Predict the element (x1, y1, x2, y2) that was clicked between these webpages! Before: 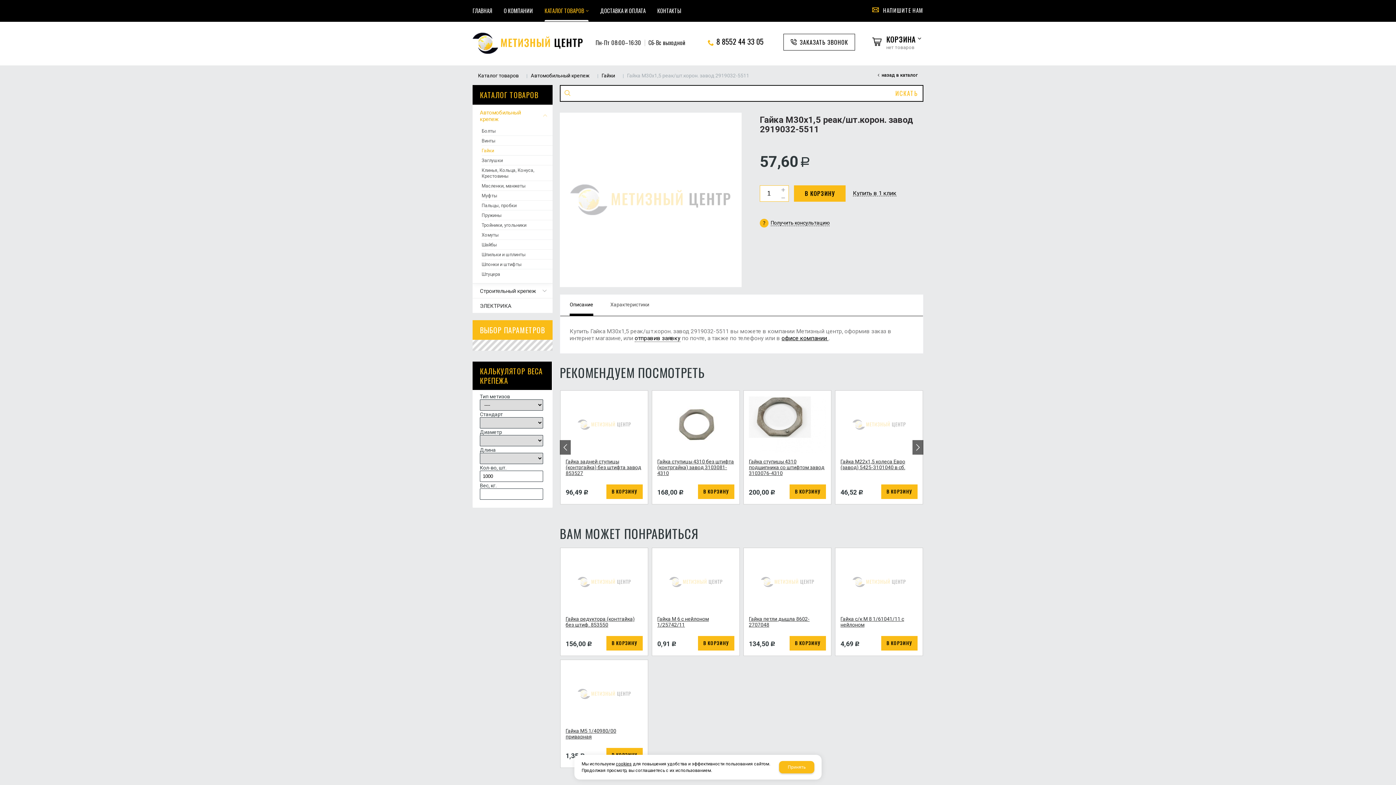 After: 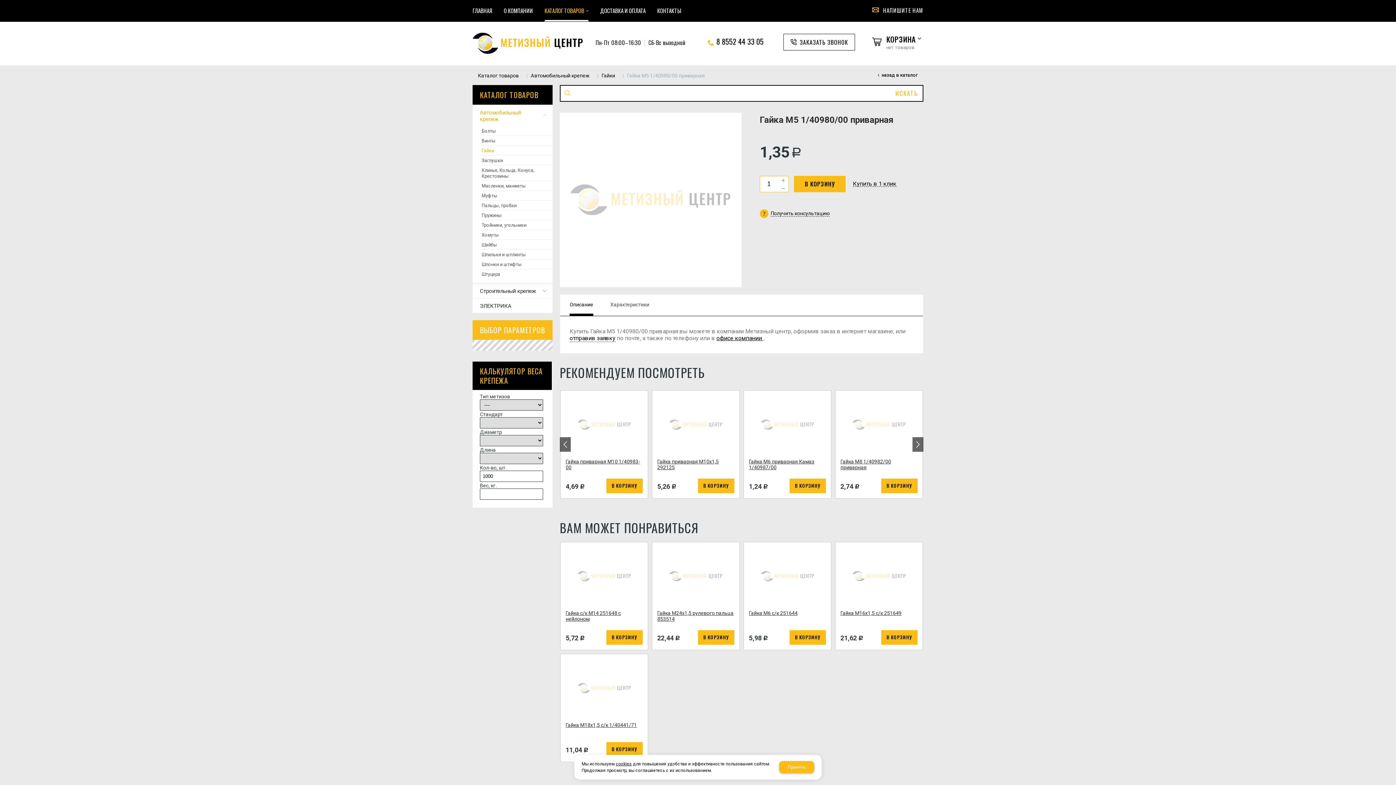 Action: bbox: (565, 728, 616, 740) label: Гайка М5 1/40980/00 приварная